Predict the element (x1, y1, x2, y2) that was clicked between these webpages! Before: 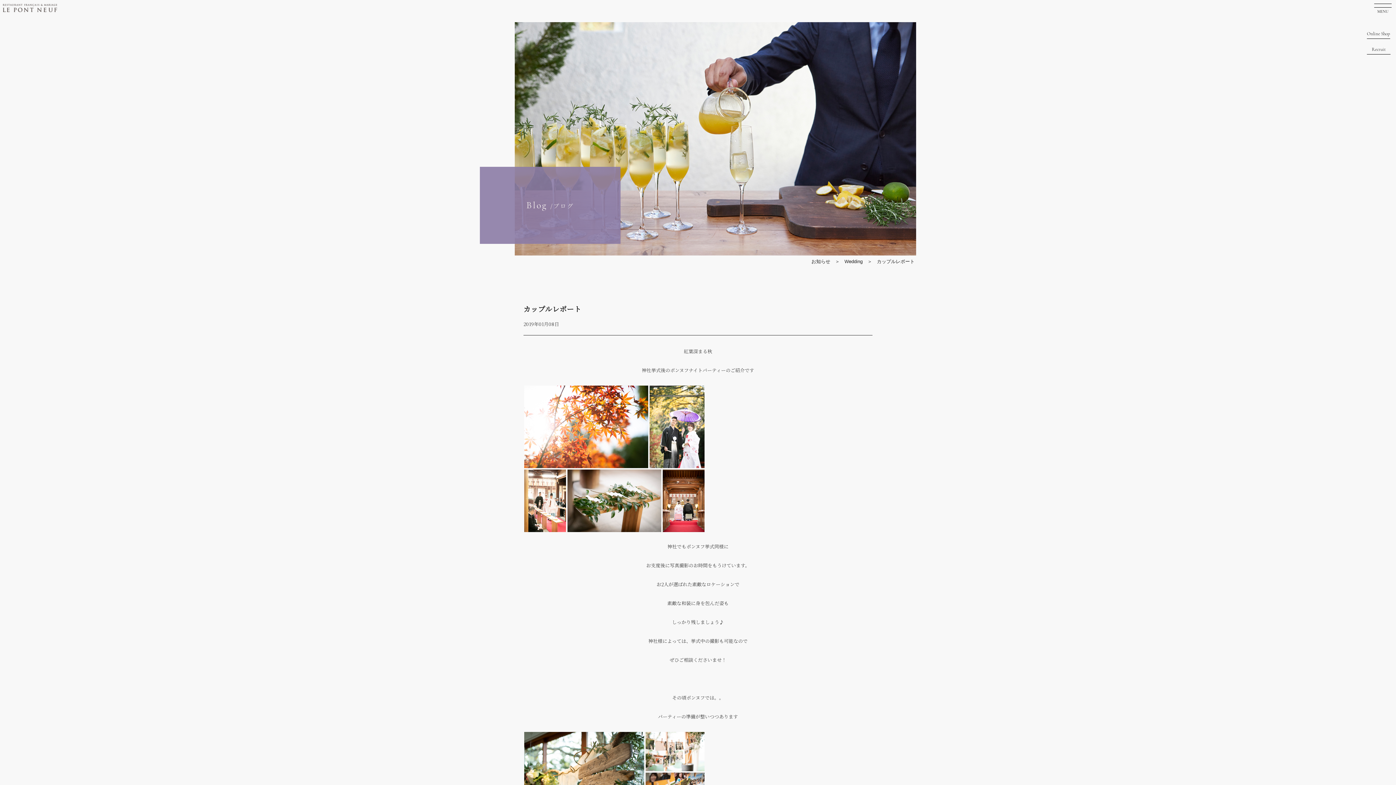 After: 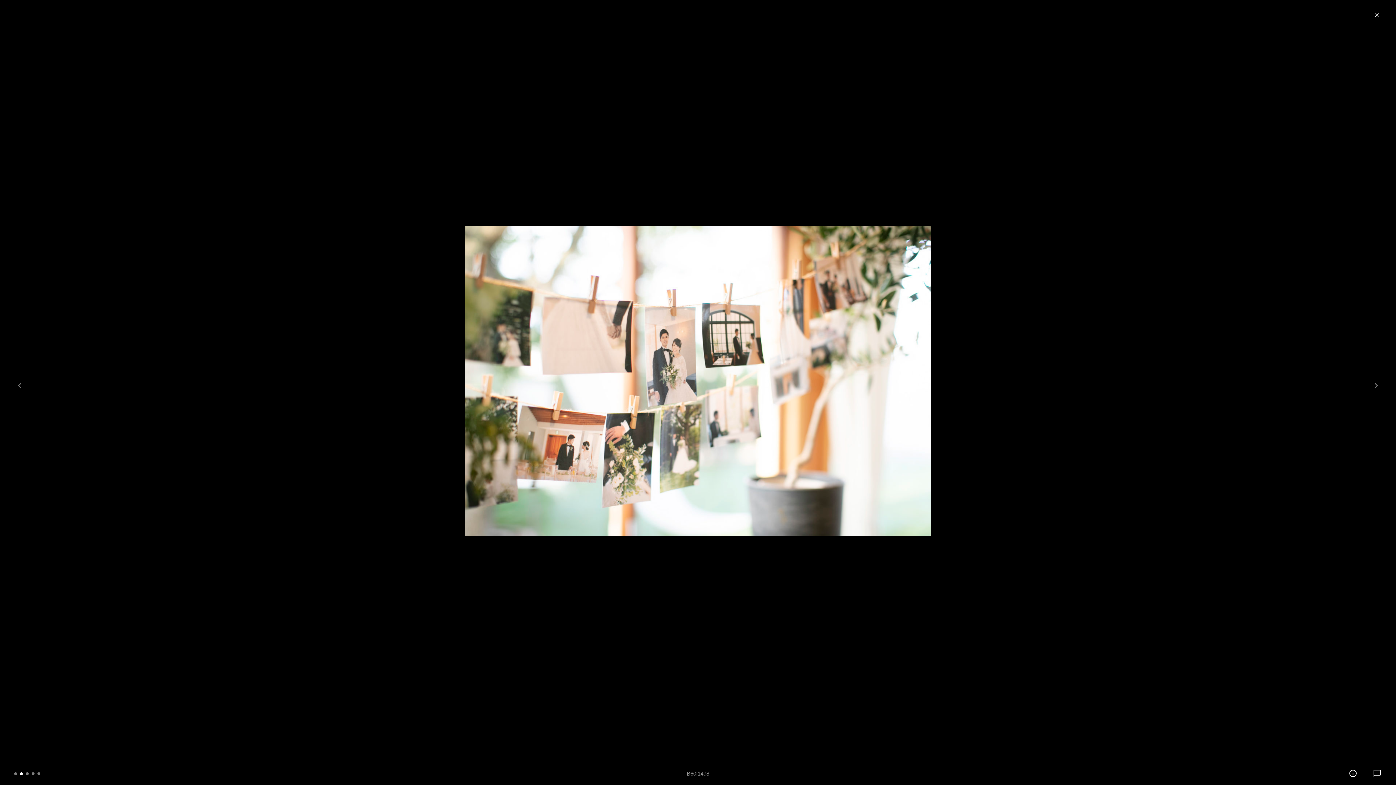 Action: bbox: (645, 748, 705, 754)